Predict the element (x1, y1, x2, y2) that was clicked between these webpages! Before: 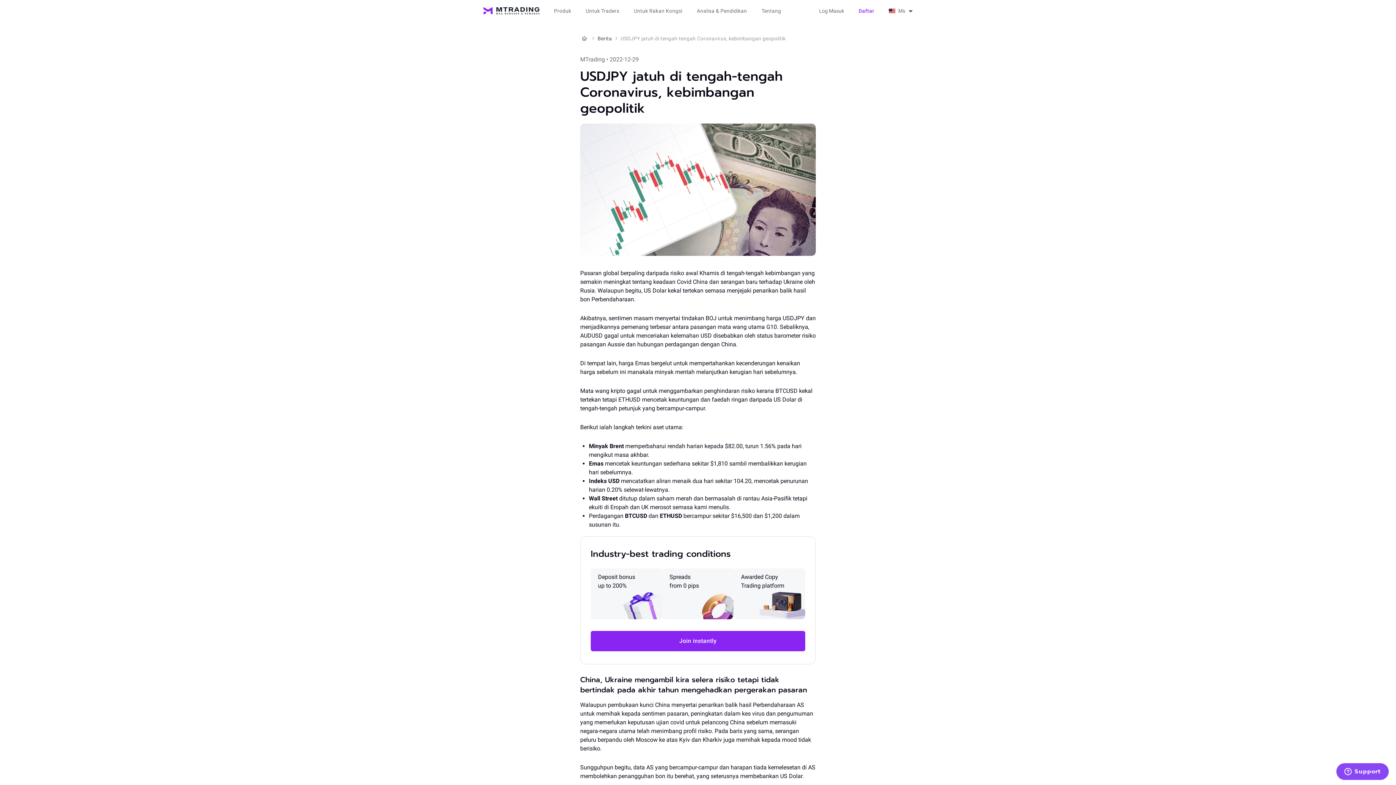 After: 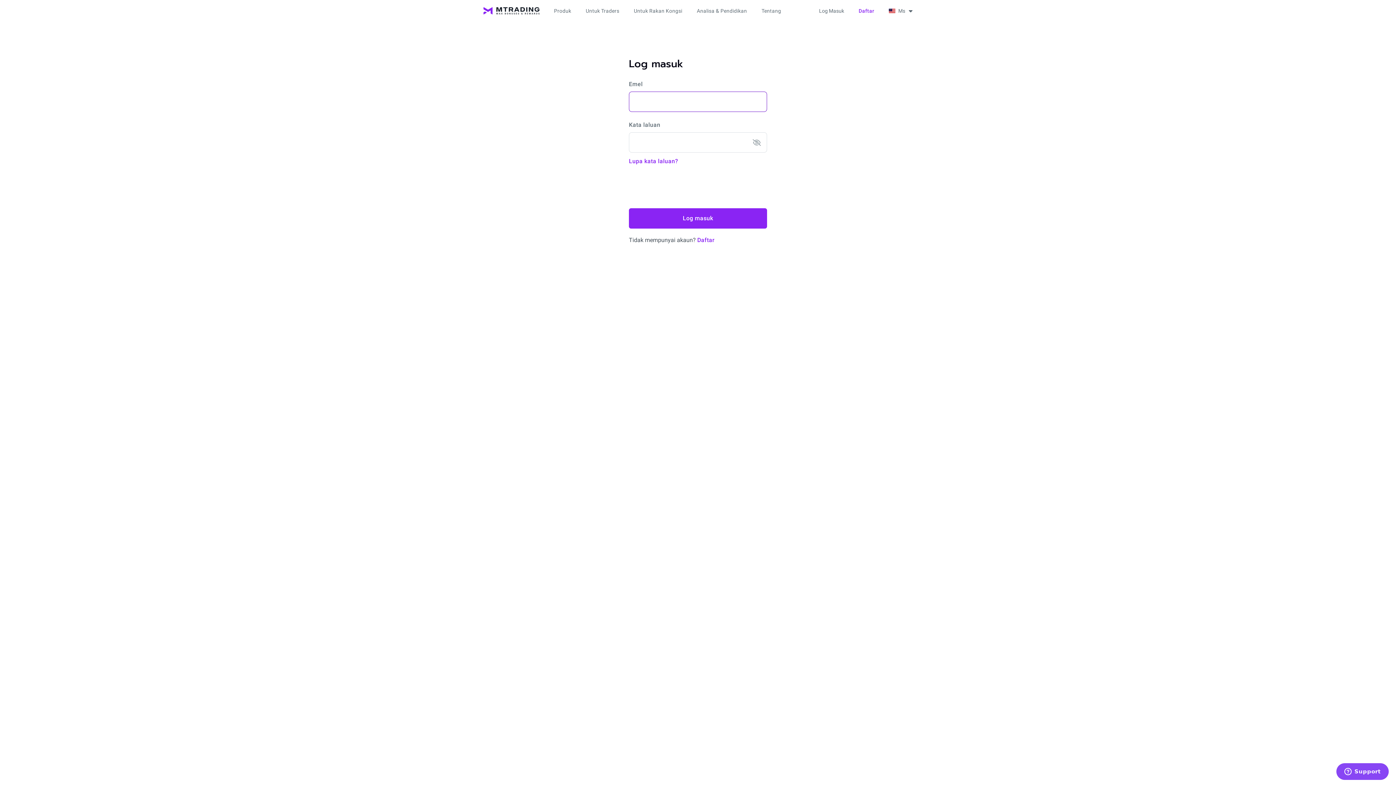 Action: label: Log Masuk bbox: (819, 7, 844, 14)